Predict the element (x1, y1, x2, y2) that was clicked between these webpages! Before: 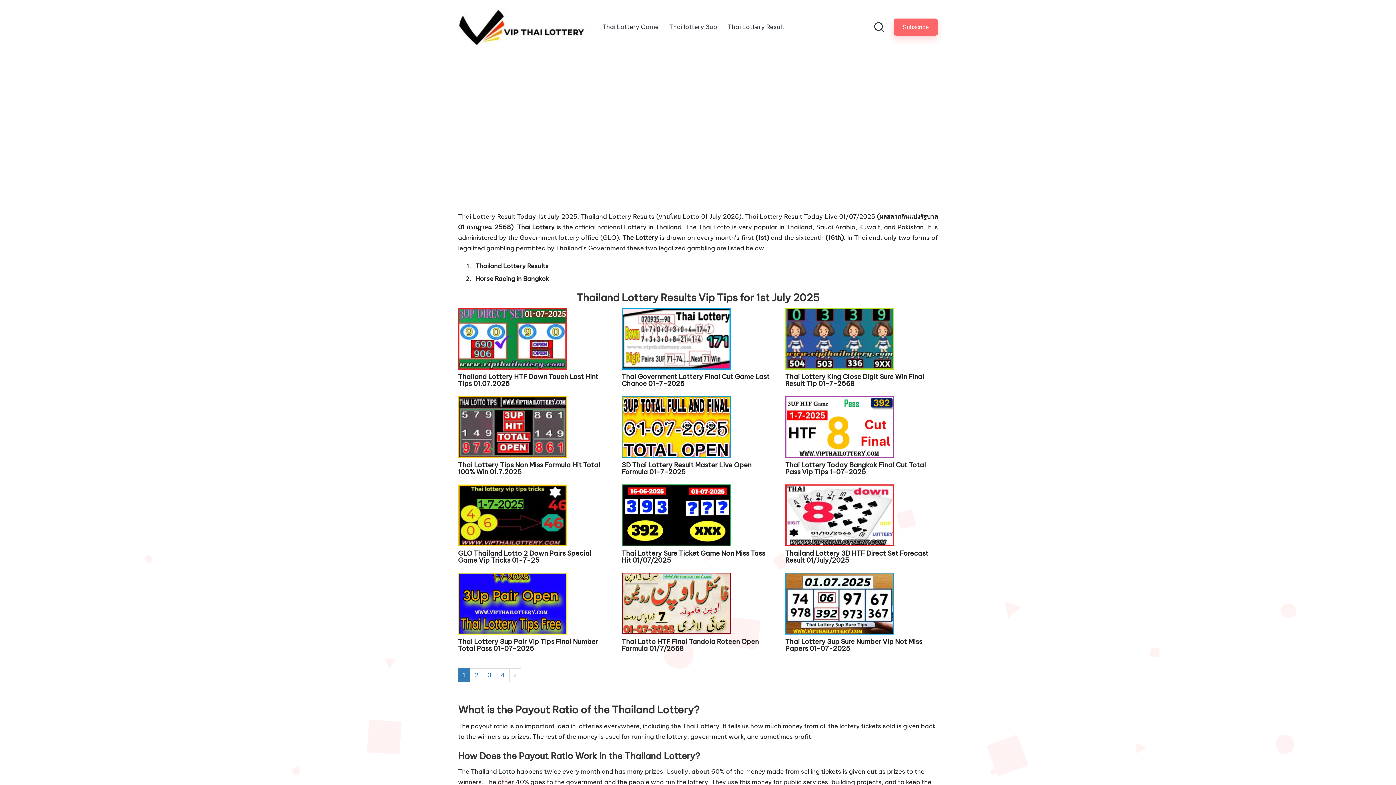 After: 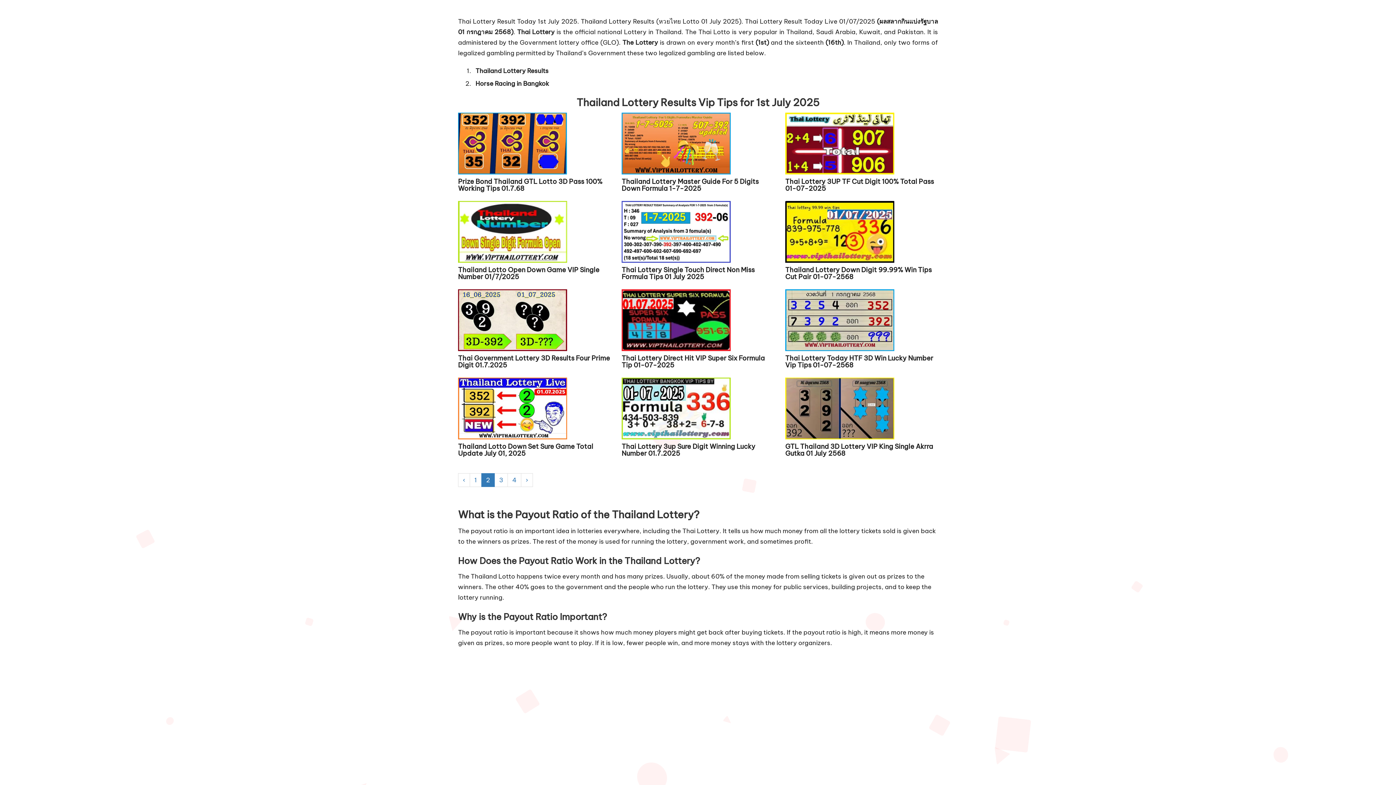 Action: bbox: (509, 668, 521, 682) label: ›